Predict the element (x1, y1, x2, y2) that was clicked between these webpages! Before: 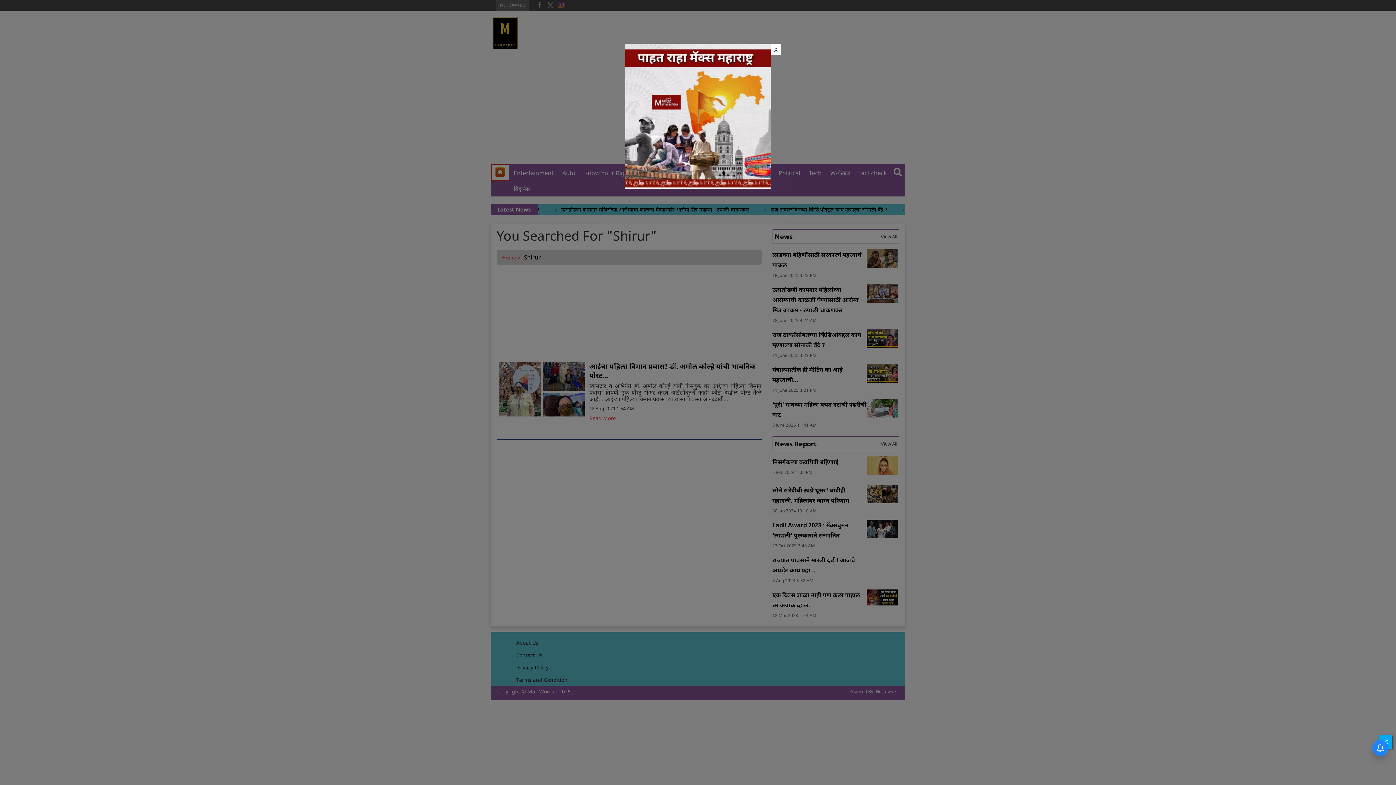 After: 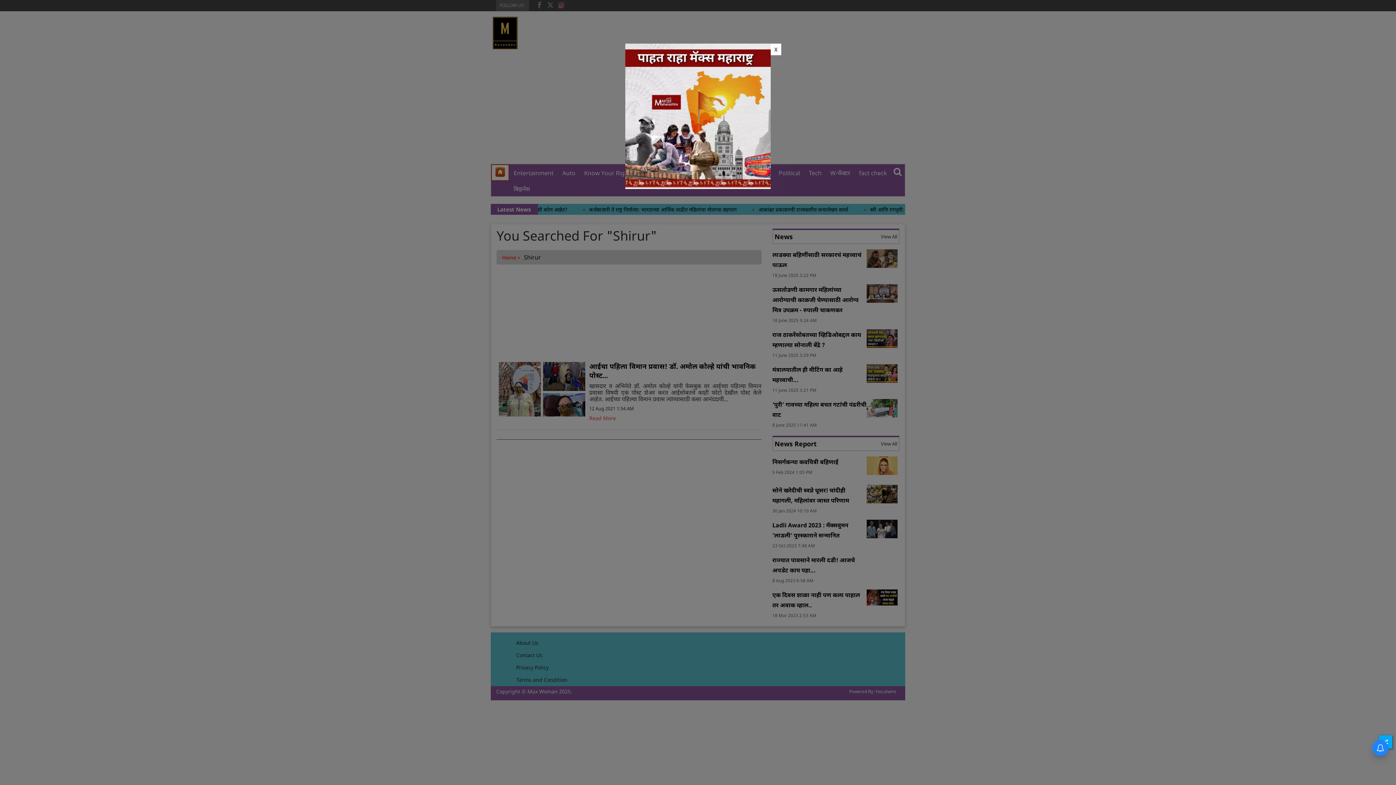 Action: bbox: (625, 112, 770, 119)